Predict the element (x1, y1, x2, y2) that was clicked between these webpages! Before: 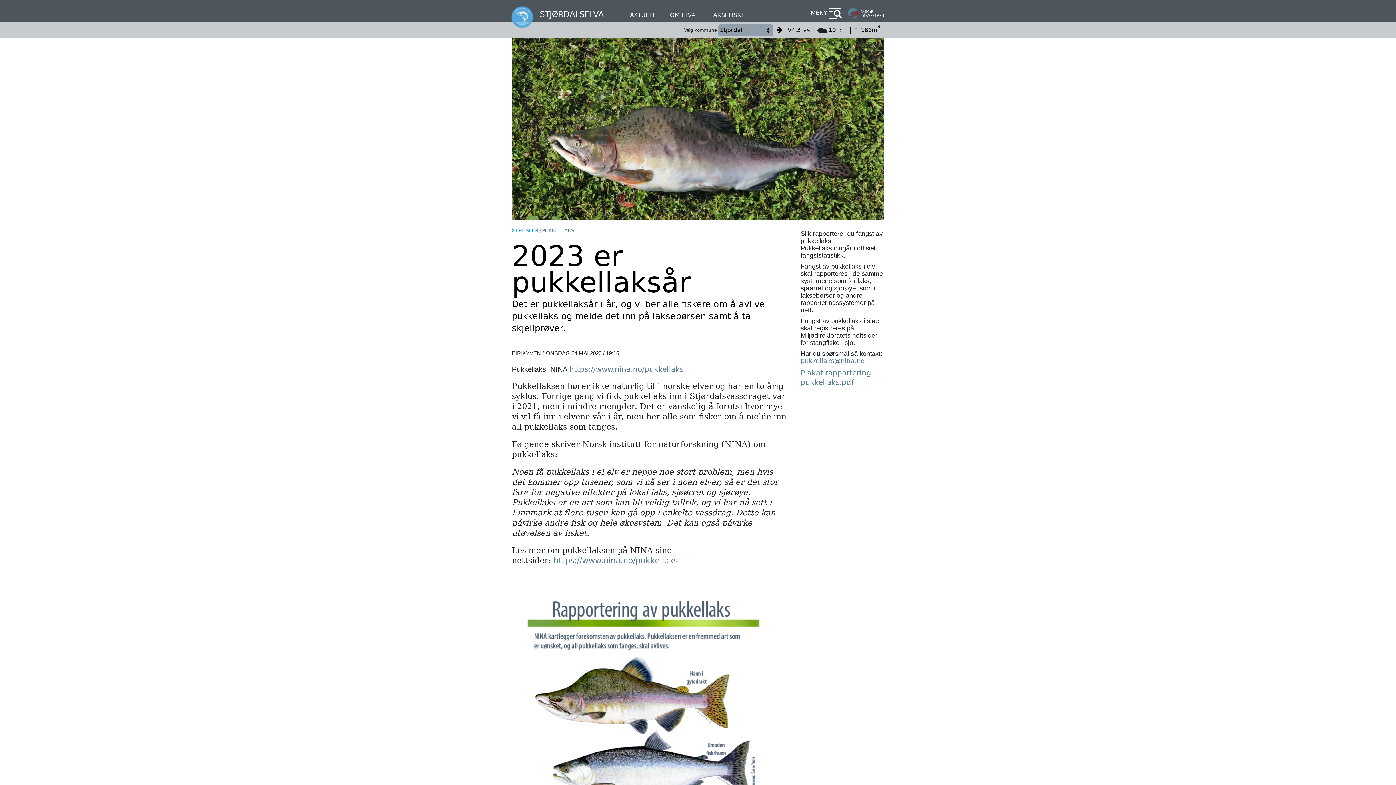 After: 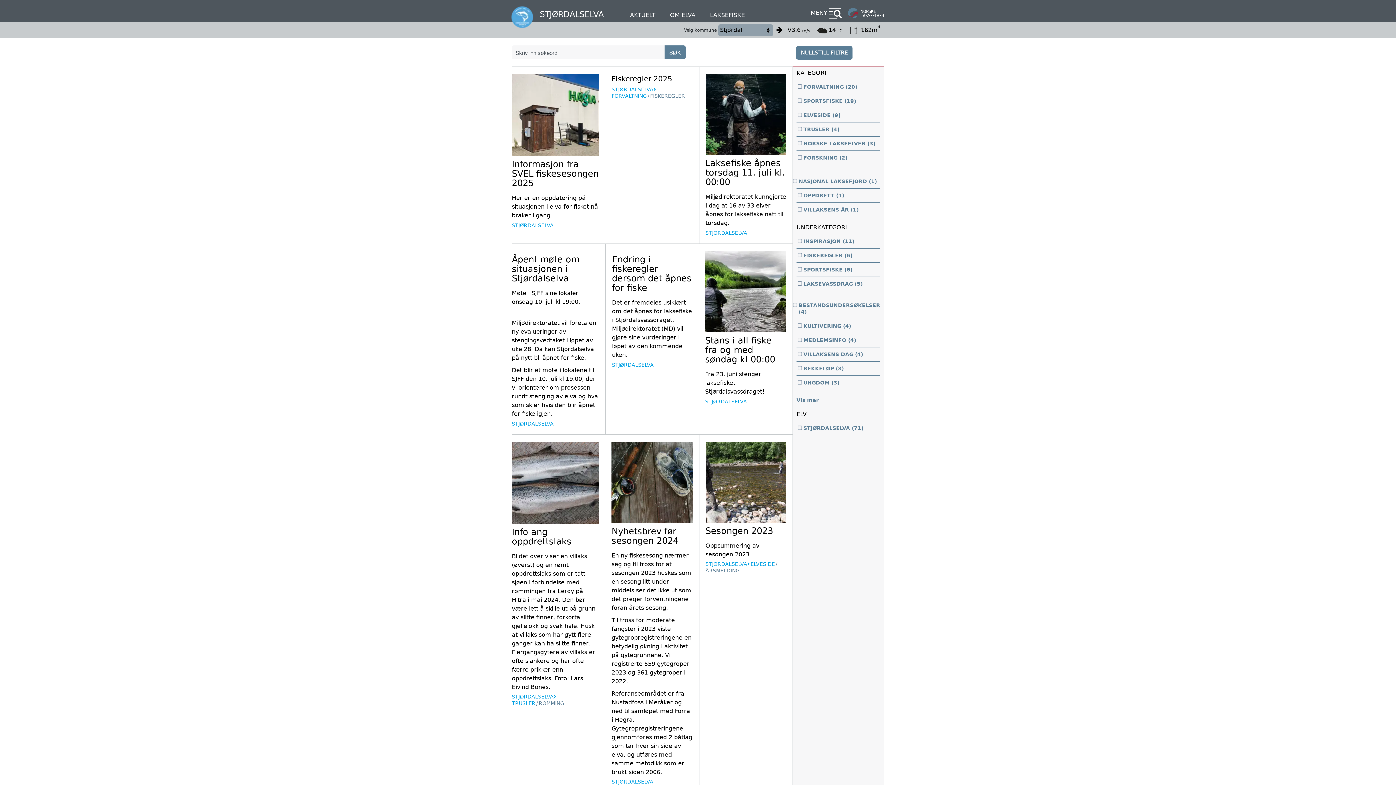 Action: label: AKTUELT bbox: (626, 9, 659, 21)